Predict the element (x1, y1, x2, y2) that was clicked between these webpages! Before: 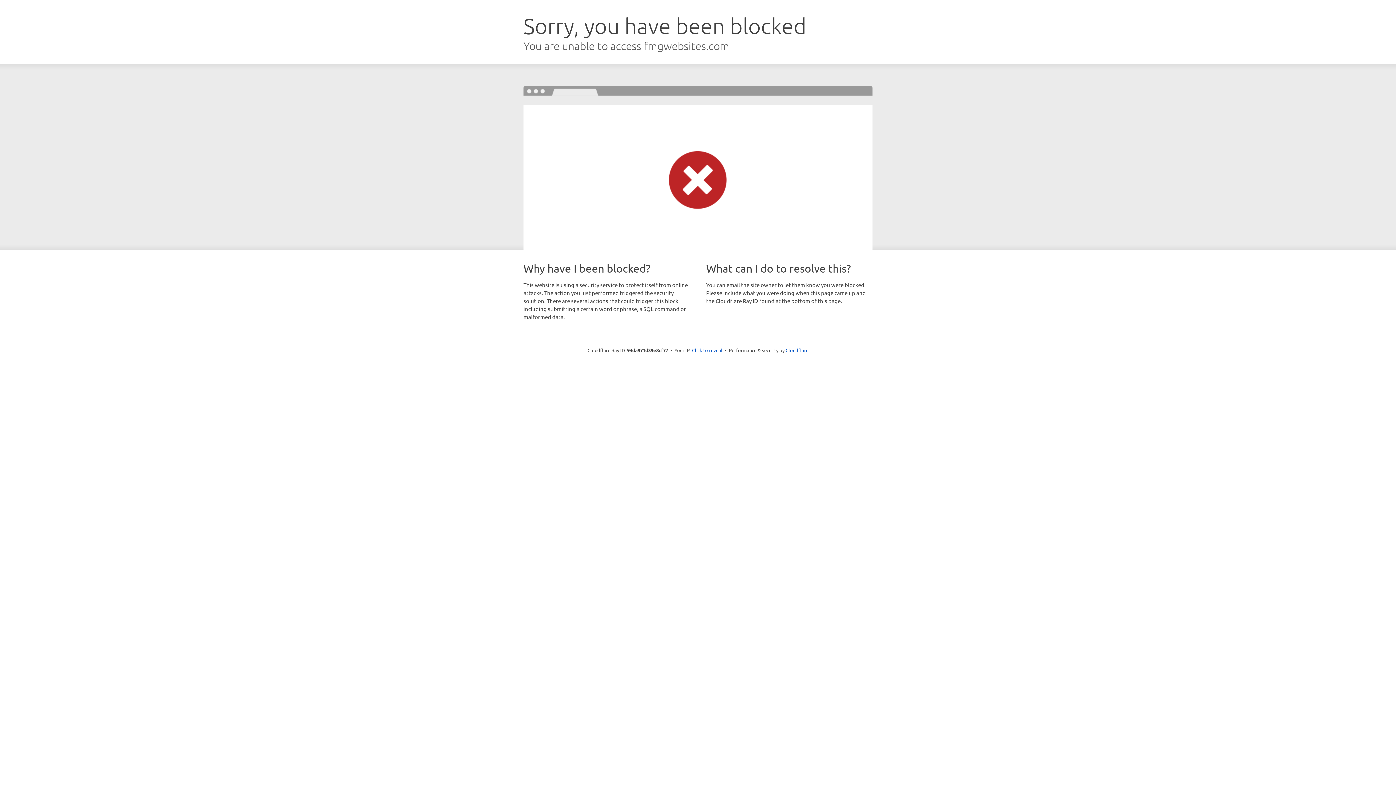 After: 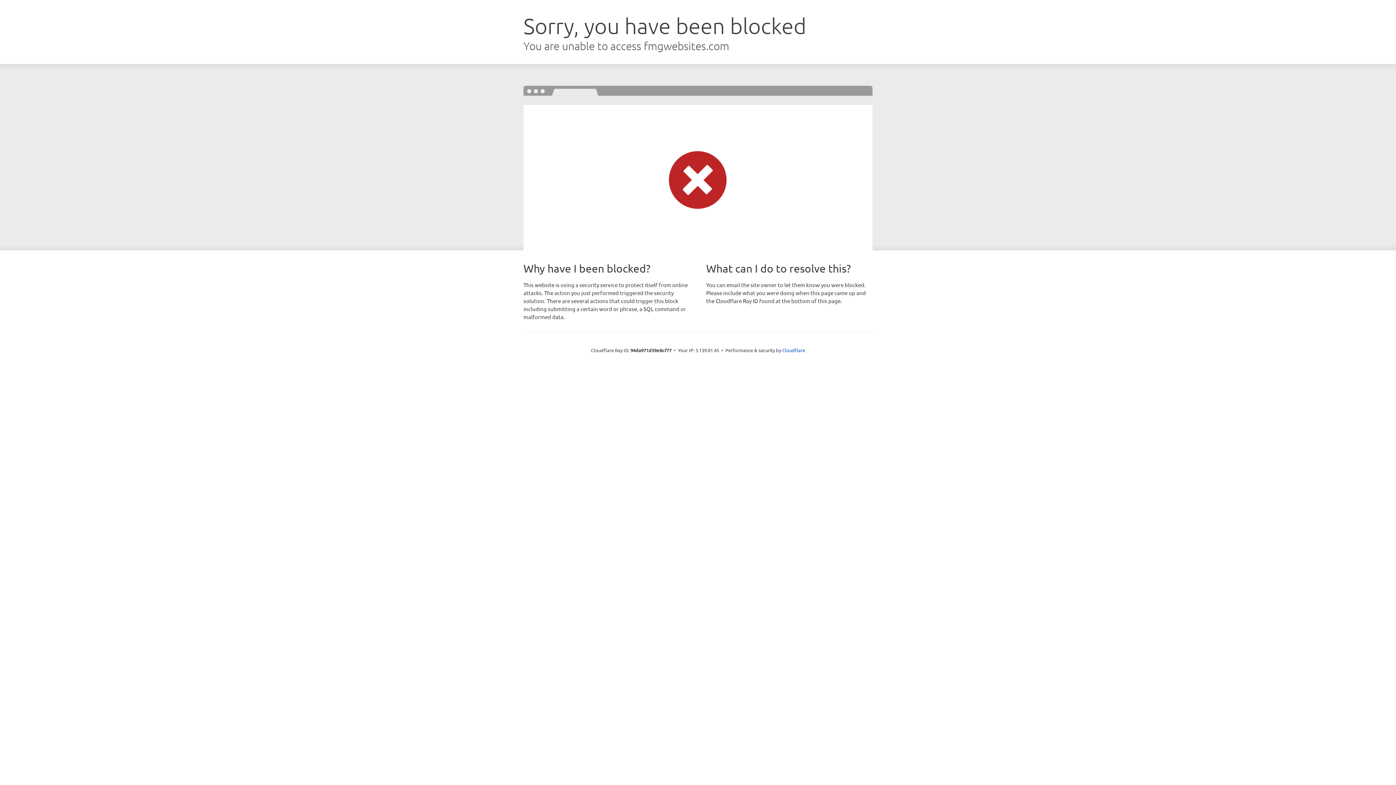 Action: bbox: (692, 346, 722, 353) label: Click to reveal